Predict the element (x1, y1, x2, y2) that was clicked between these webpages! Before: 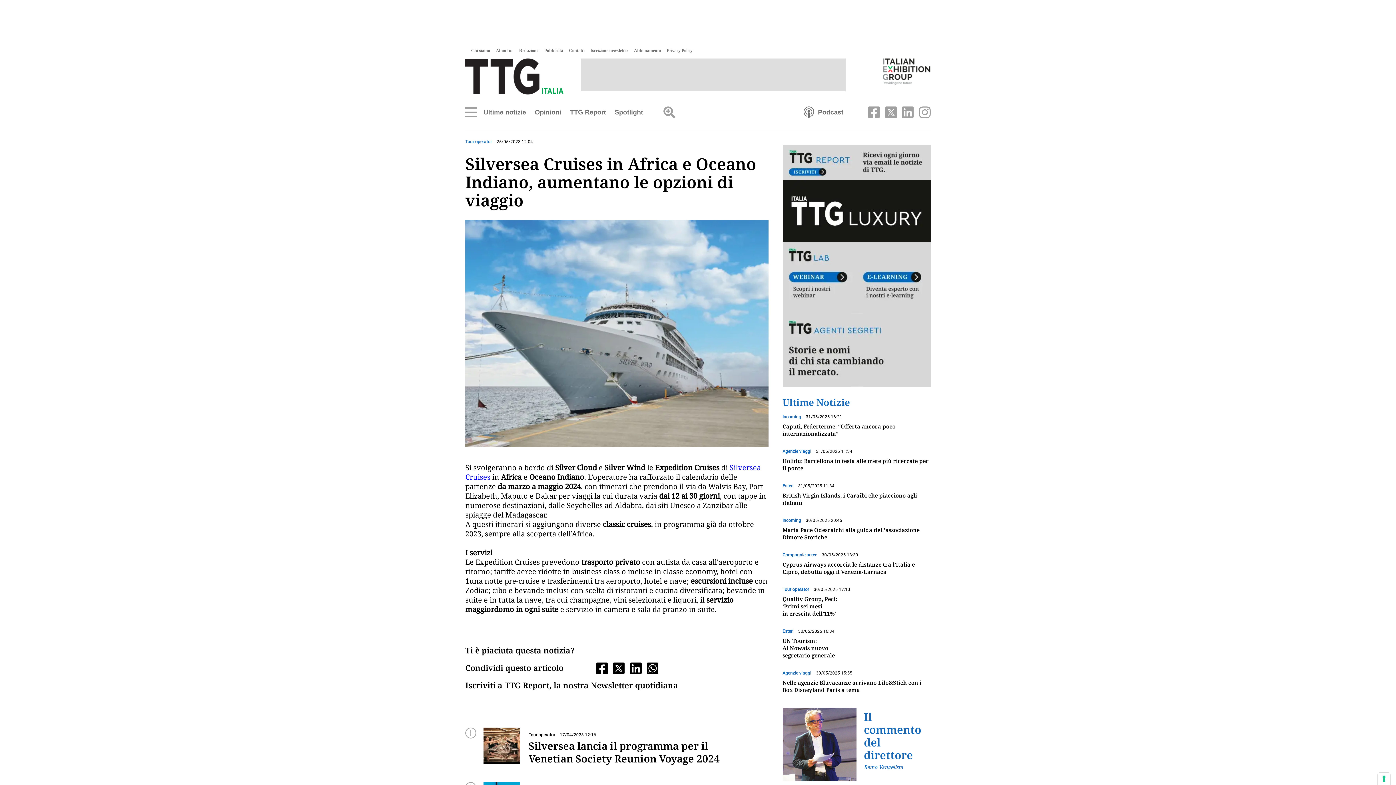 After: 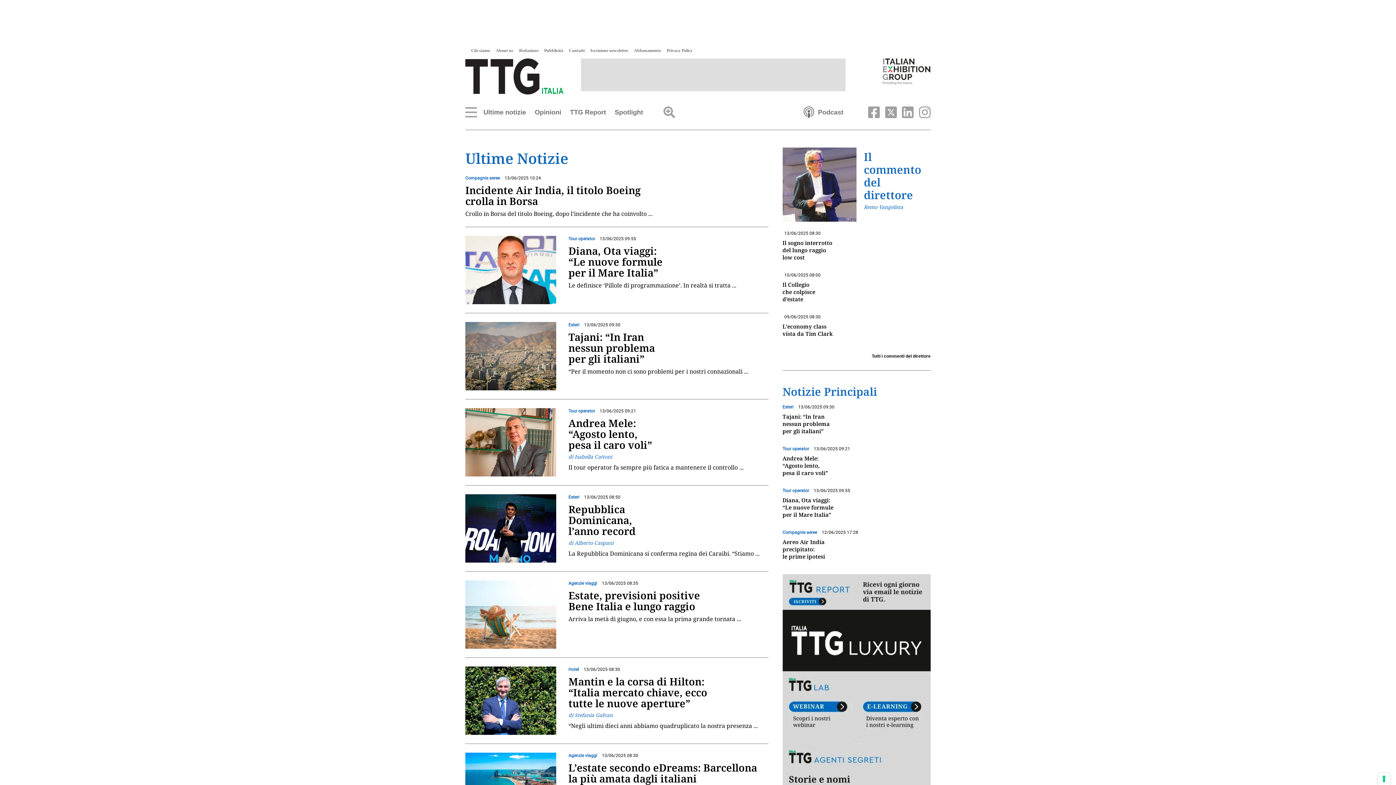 Action: label: Ultime Notizie bbox: (782, 396, 930, 408)